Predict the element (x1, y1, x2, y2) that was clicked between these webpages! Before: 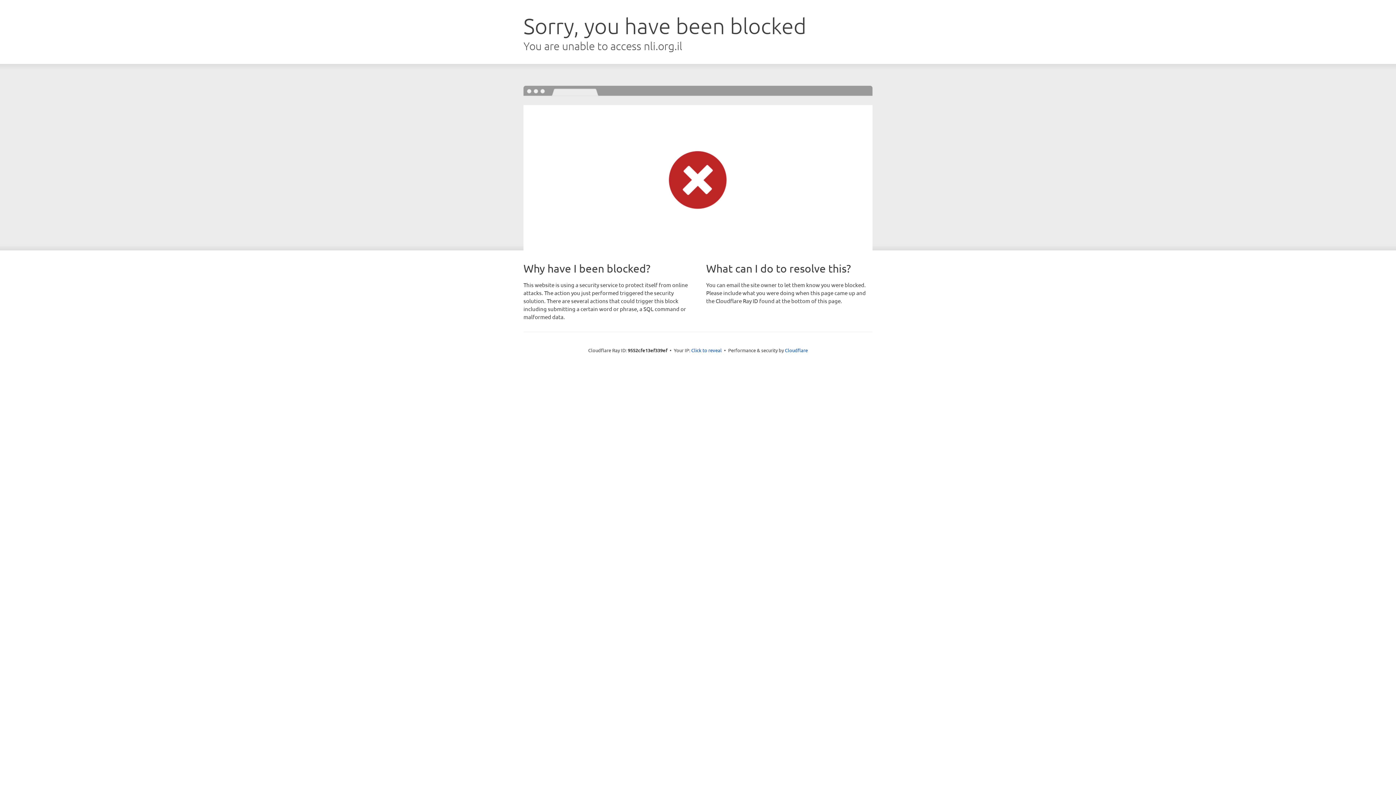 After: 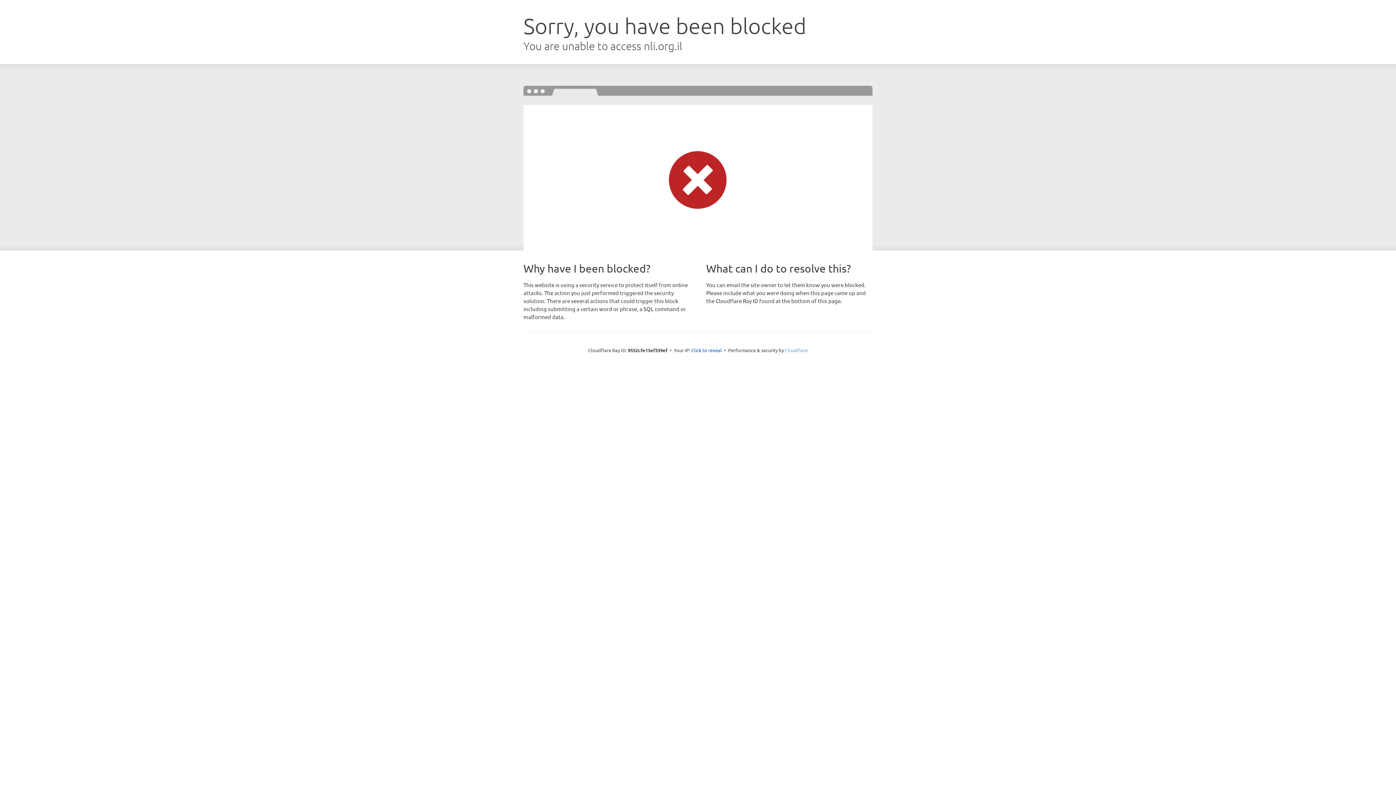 Action: label: Cloudflare bbox: (785, 347, 808, 353)